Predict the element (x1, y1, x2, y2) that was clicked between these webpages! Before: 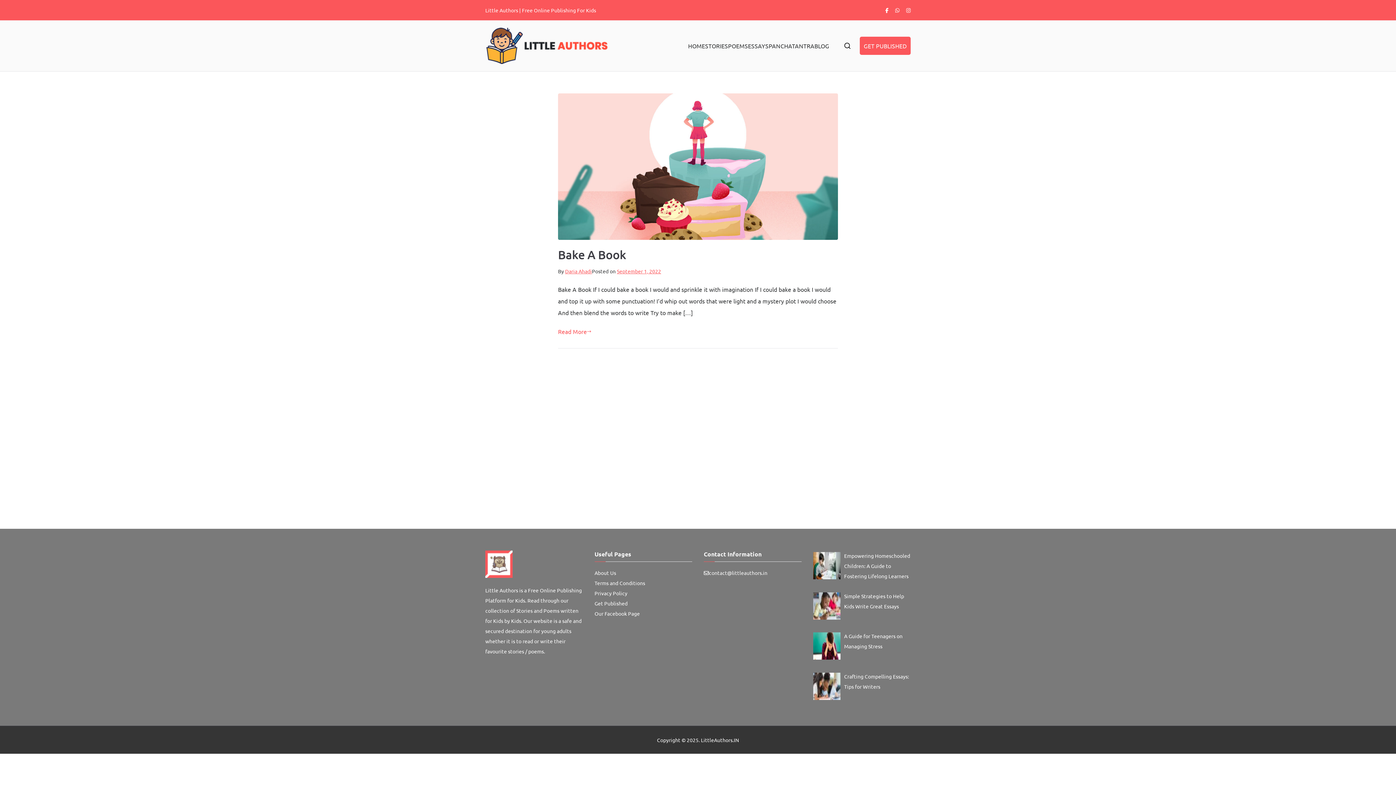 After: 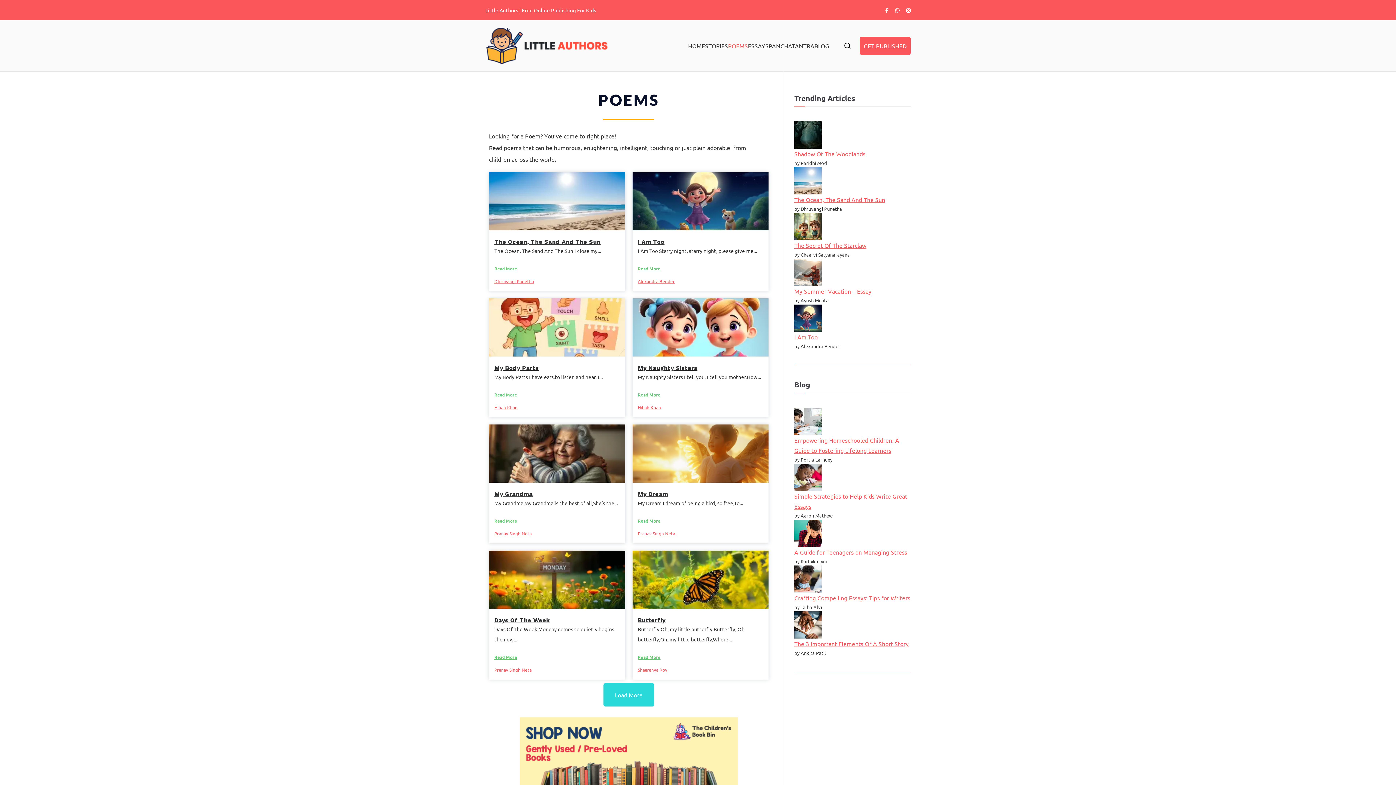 Action: bbox: (728, 40, 748, 51) label: POEMS